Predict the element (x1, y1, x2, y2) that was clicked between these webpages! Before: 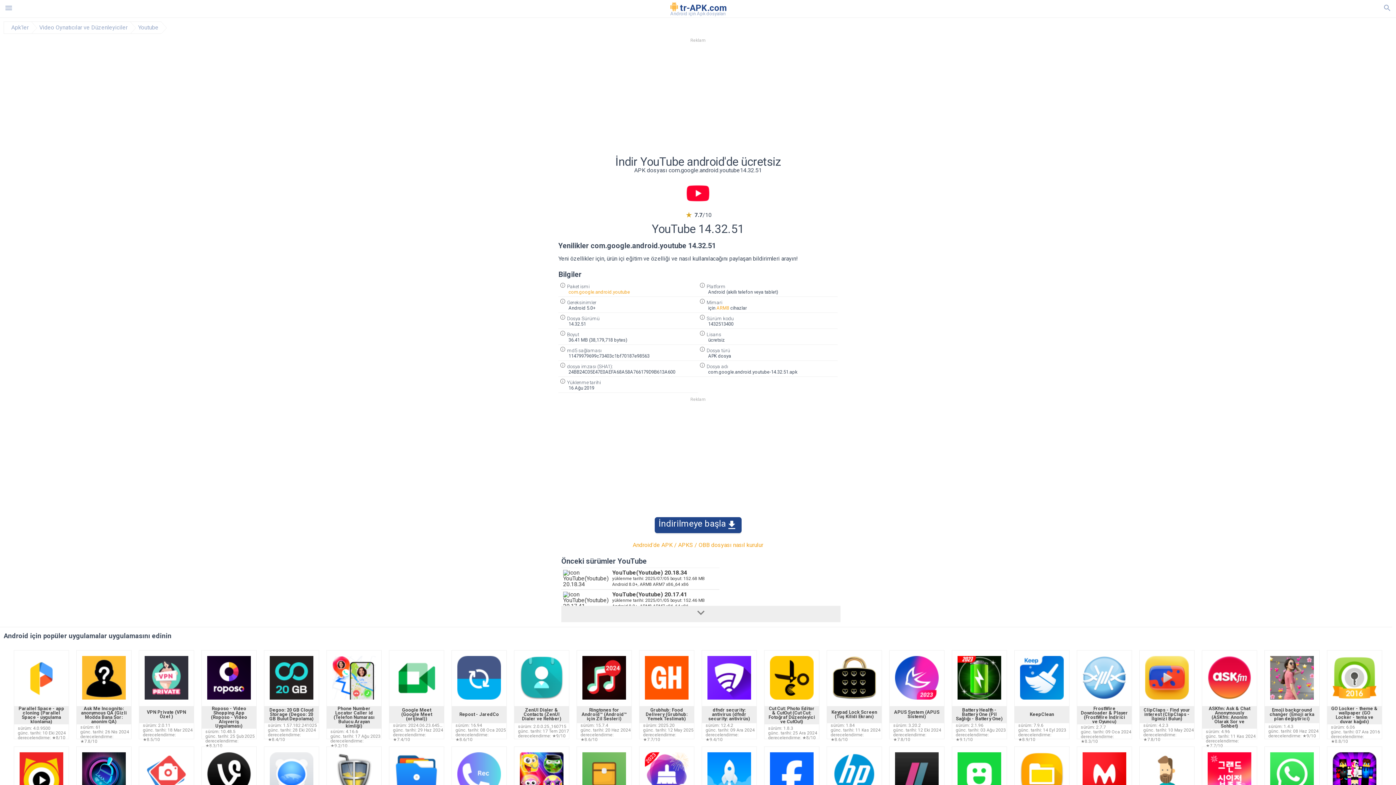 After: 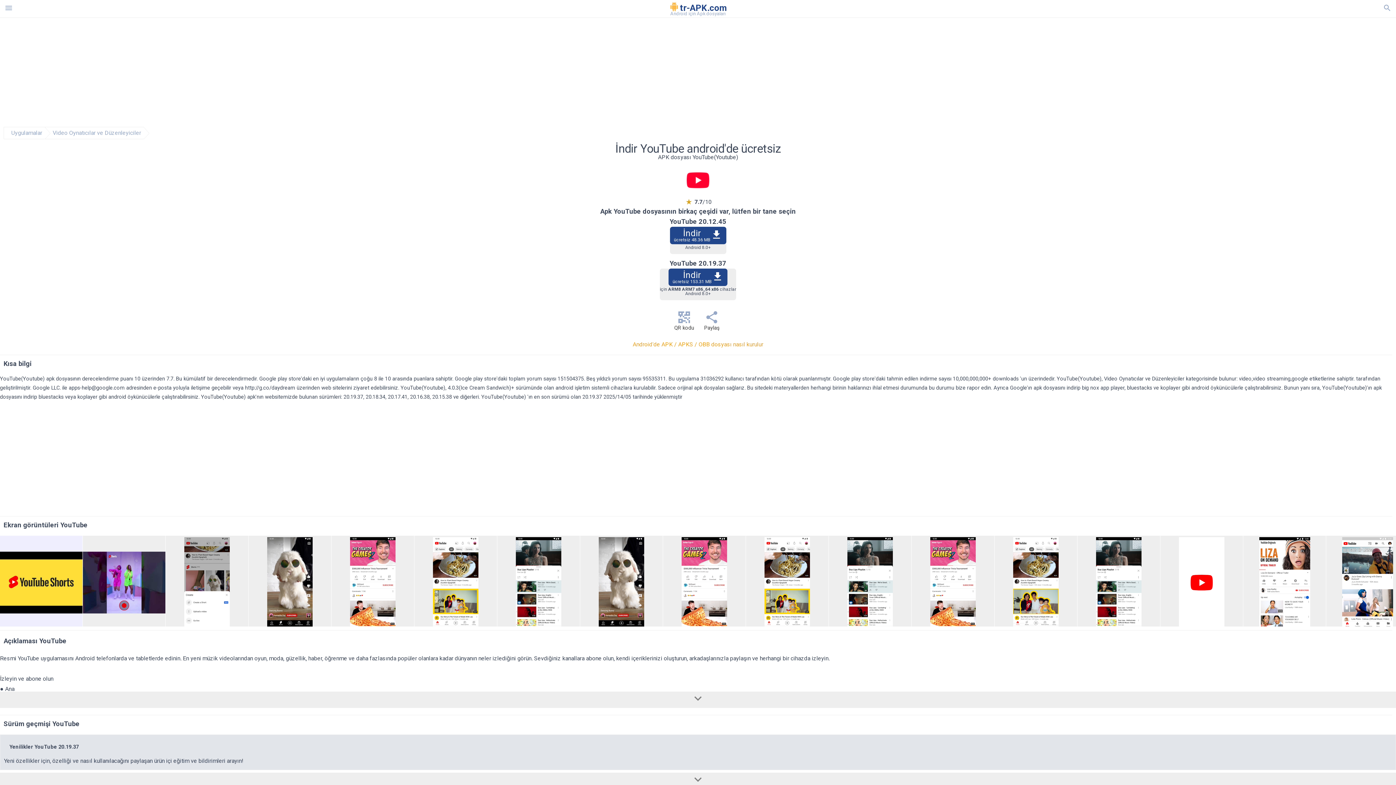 Action: label: Youtube bbox: (138, 24, 158, 30)